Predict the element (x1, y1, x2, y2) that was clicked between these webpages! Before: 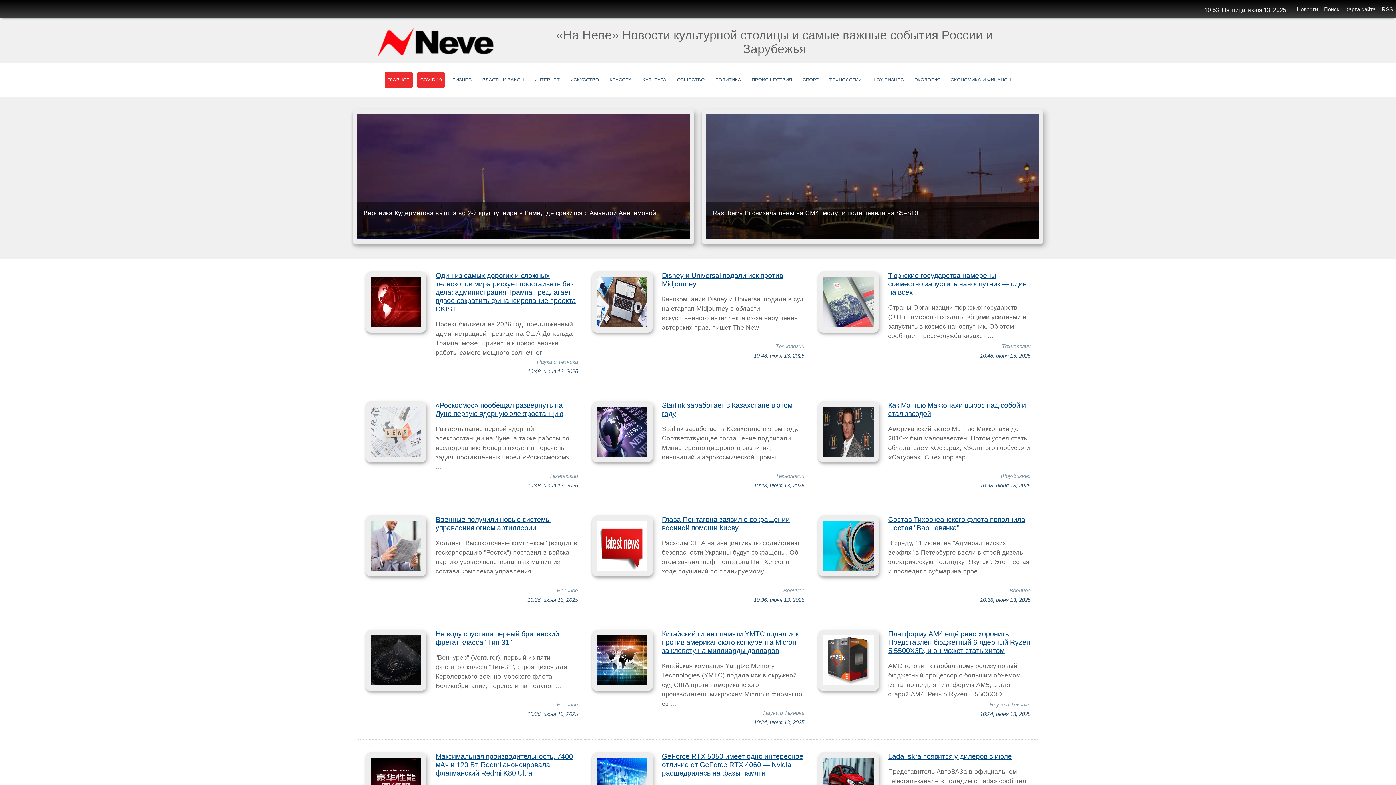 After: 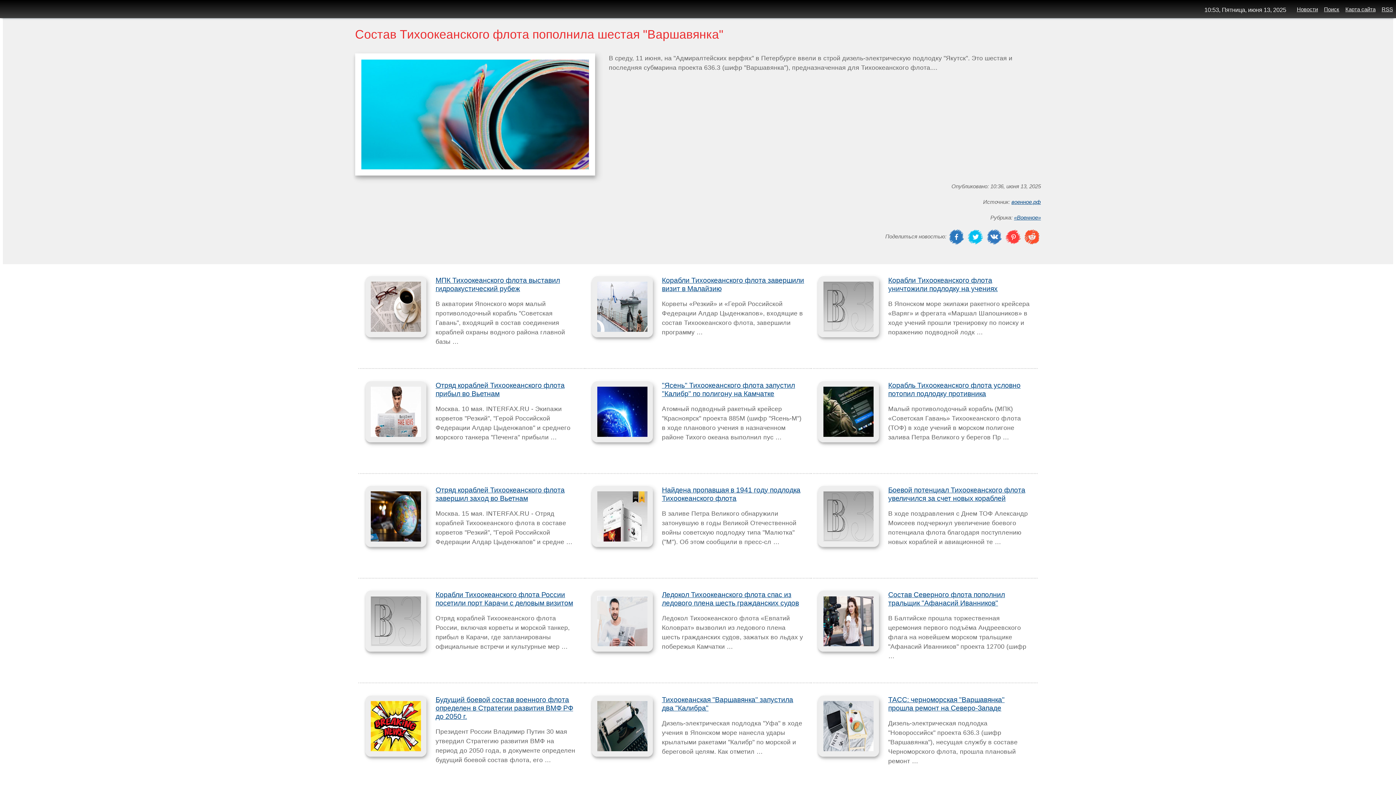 Action: bbox: (888, 515, 1025, 532) label: Состав Тихоокеанского флота пополнила шестая "Варшавянка"